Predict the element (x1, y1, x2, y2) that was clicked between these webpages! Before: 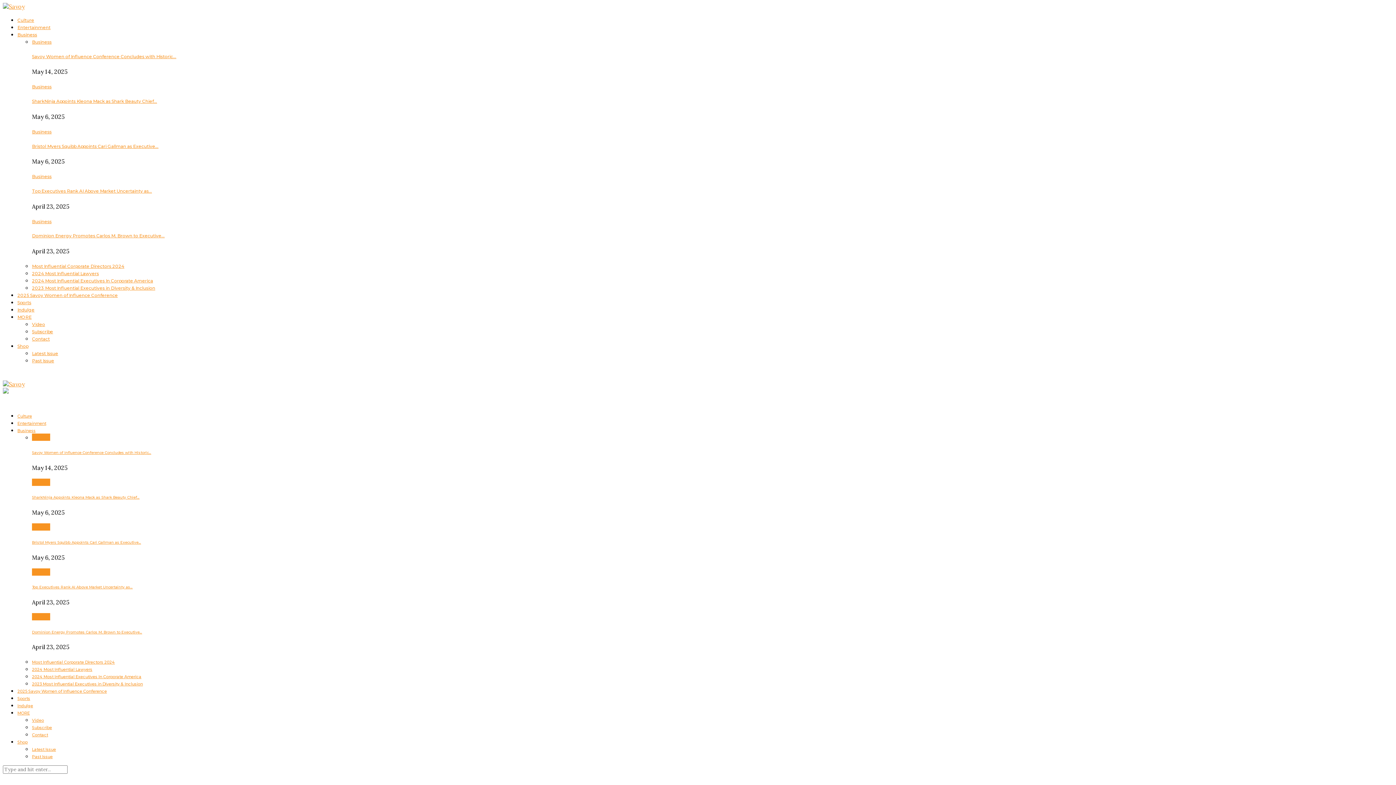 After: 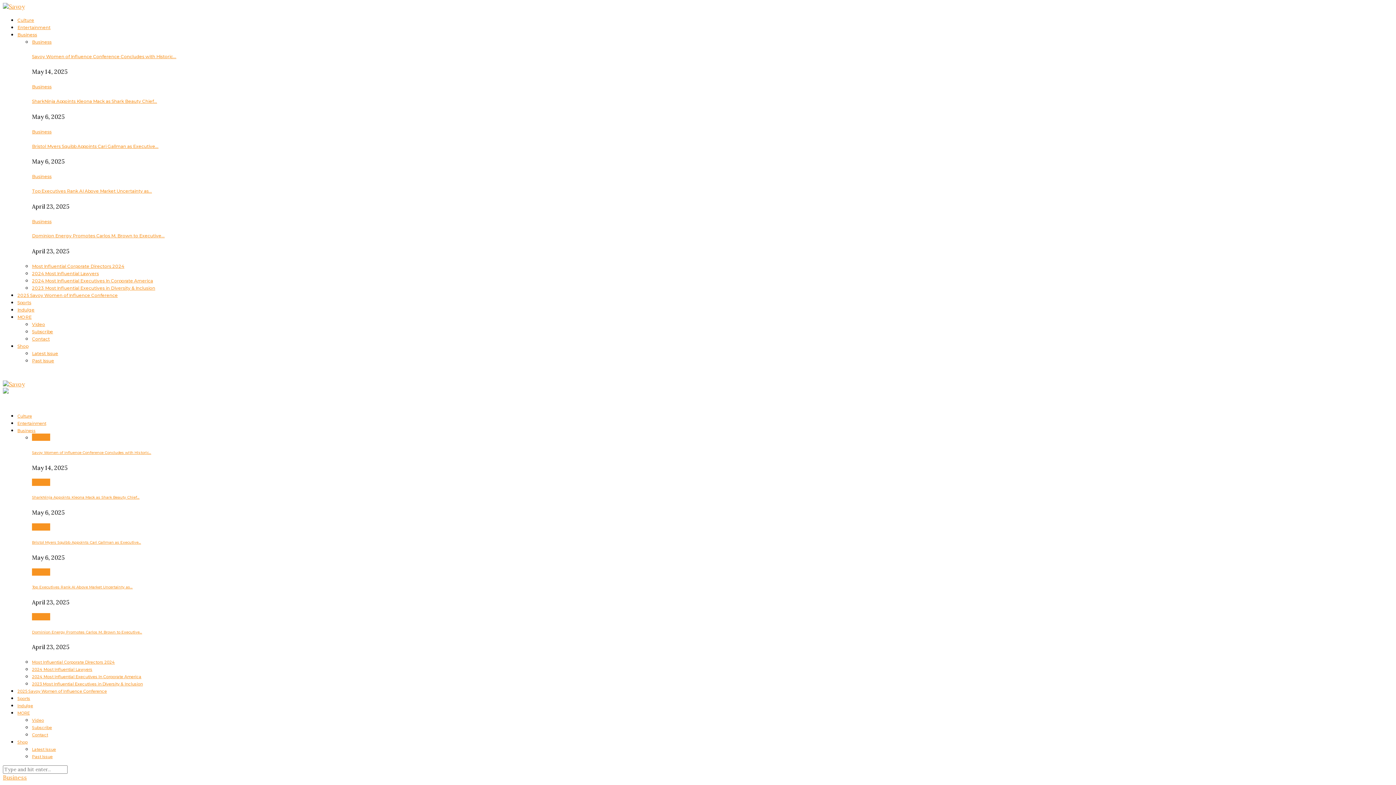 Action: label: Top Executives Rank AI Above Market Uncertainty as… bbox: (32, 188, 152, 193)